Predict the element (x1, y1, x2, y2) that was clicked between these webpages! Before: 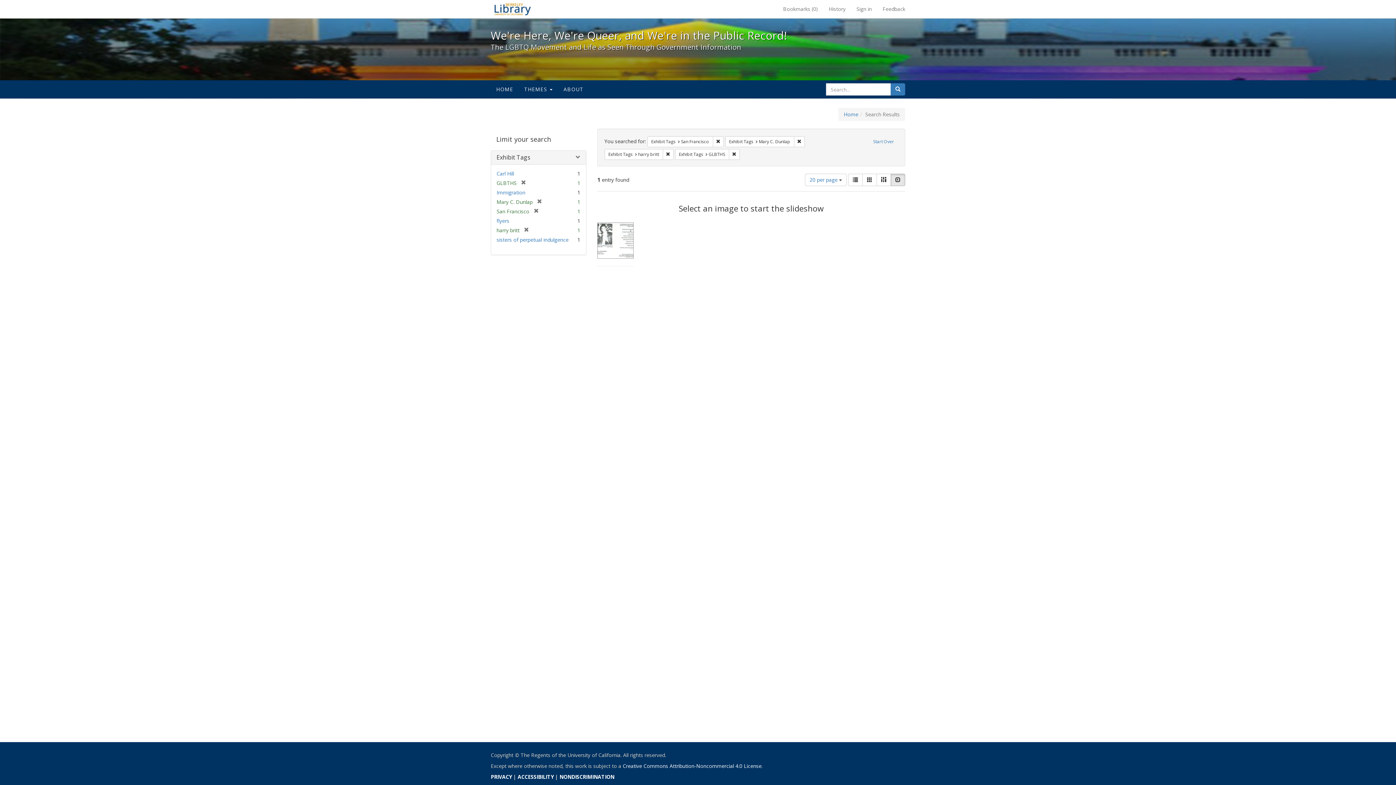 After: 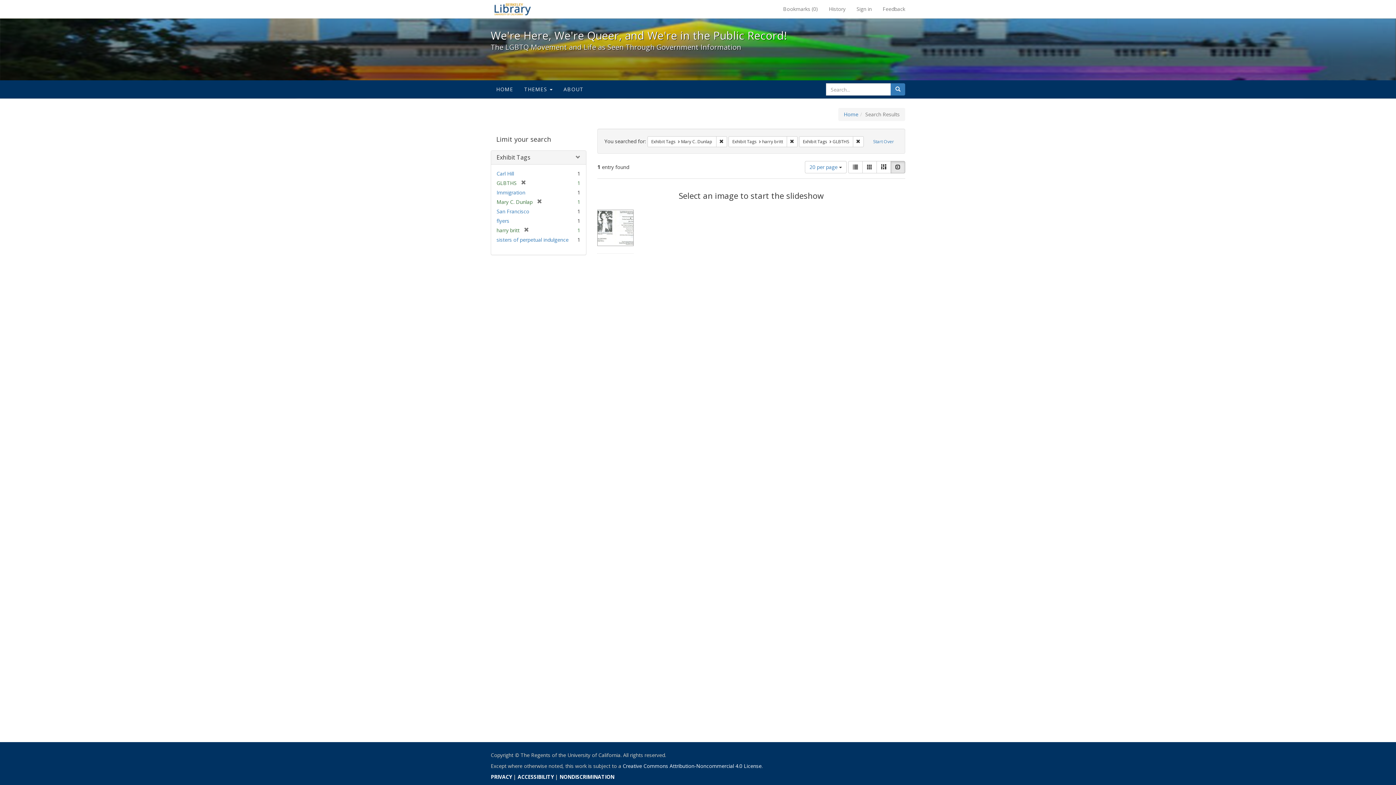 Action: label: [remove] bbox: (529, 208, 538, 214)